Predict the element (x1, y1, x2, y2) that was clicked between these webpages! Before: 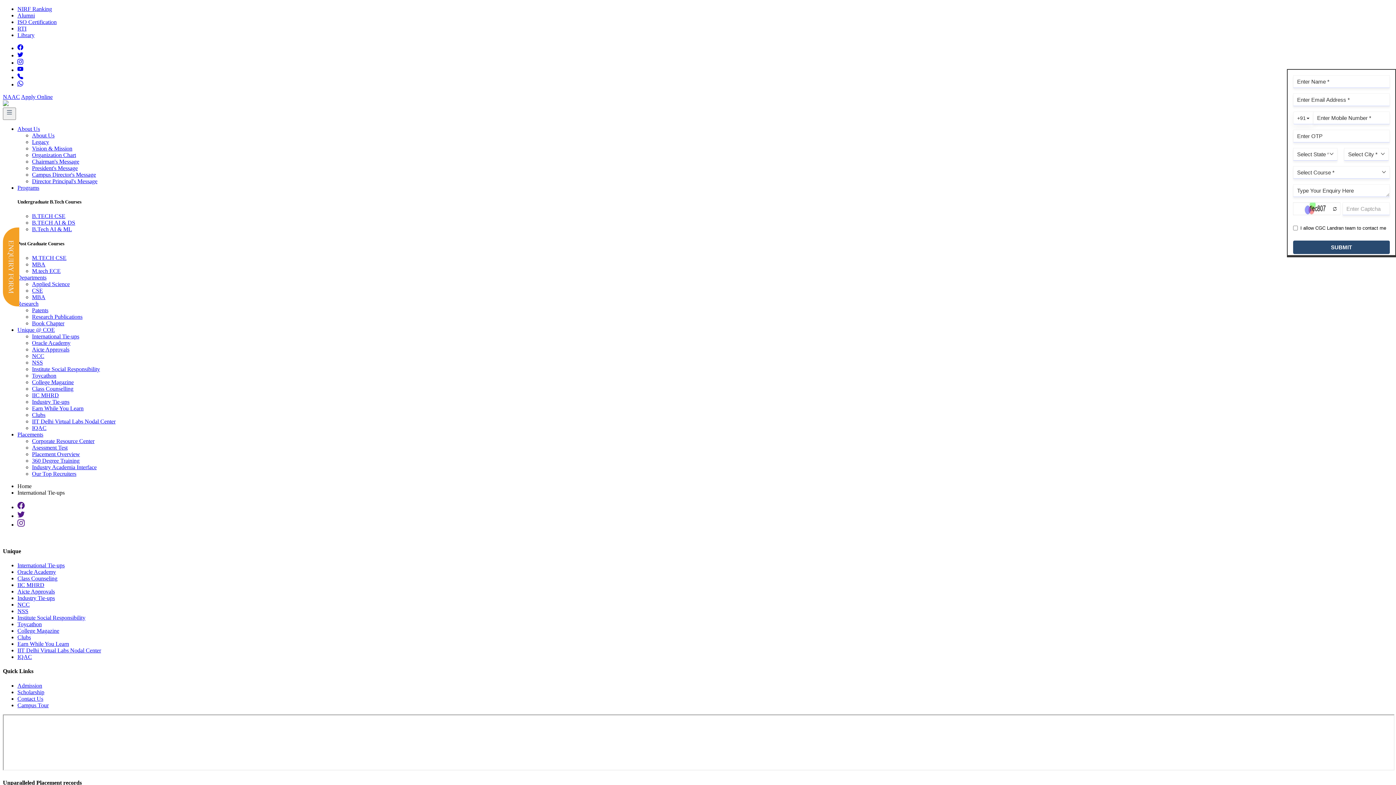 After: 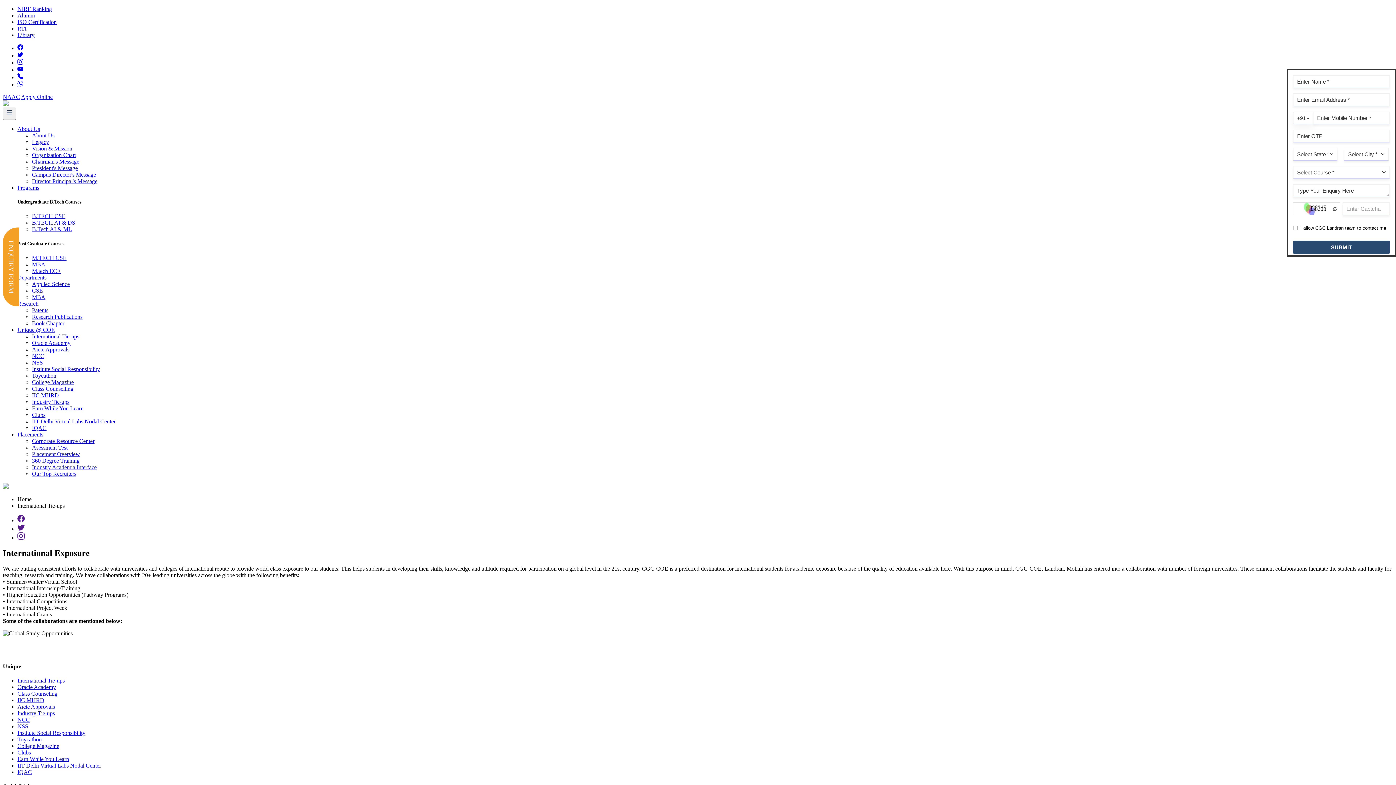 Action: bbox: (17, 562, 64, 568) label: International Tie-ups